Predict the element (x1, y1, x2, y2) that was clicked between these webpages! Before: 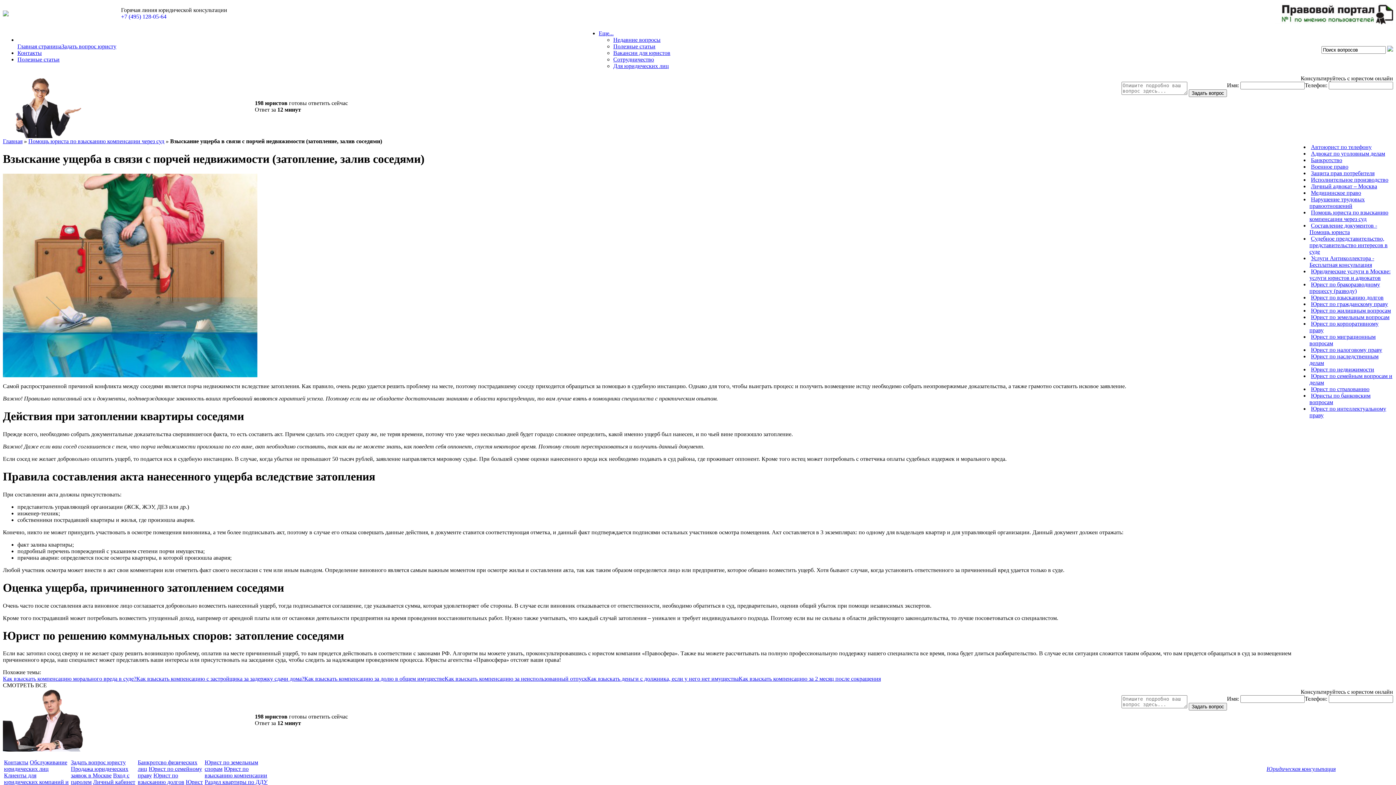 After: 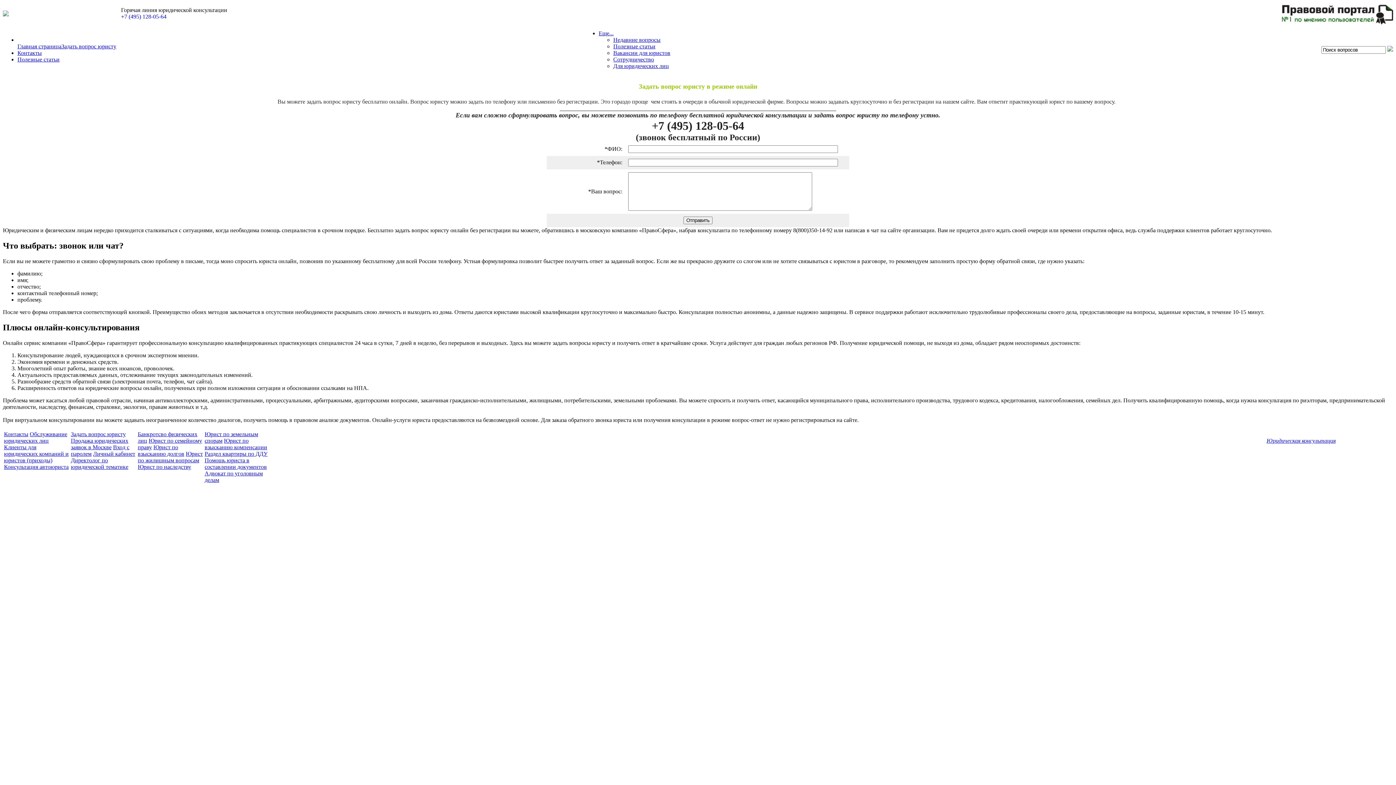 Action: label: Задать вопрос юристу bbox: (70, 759, 125, 765)